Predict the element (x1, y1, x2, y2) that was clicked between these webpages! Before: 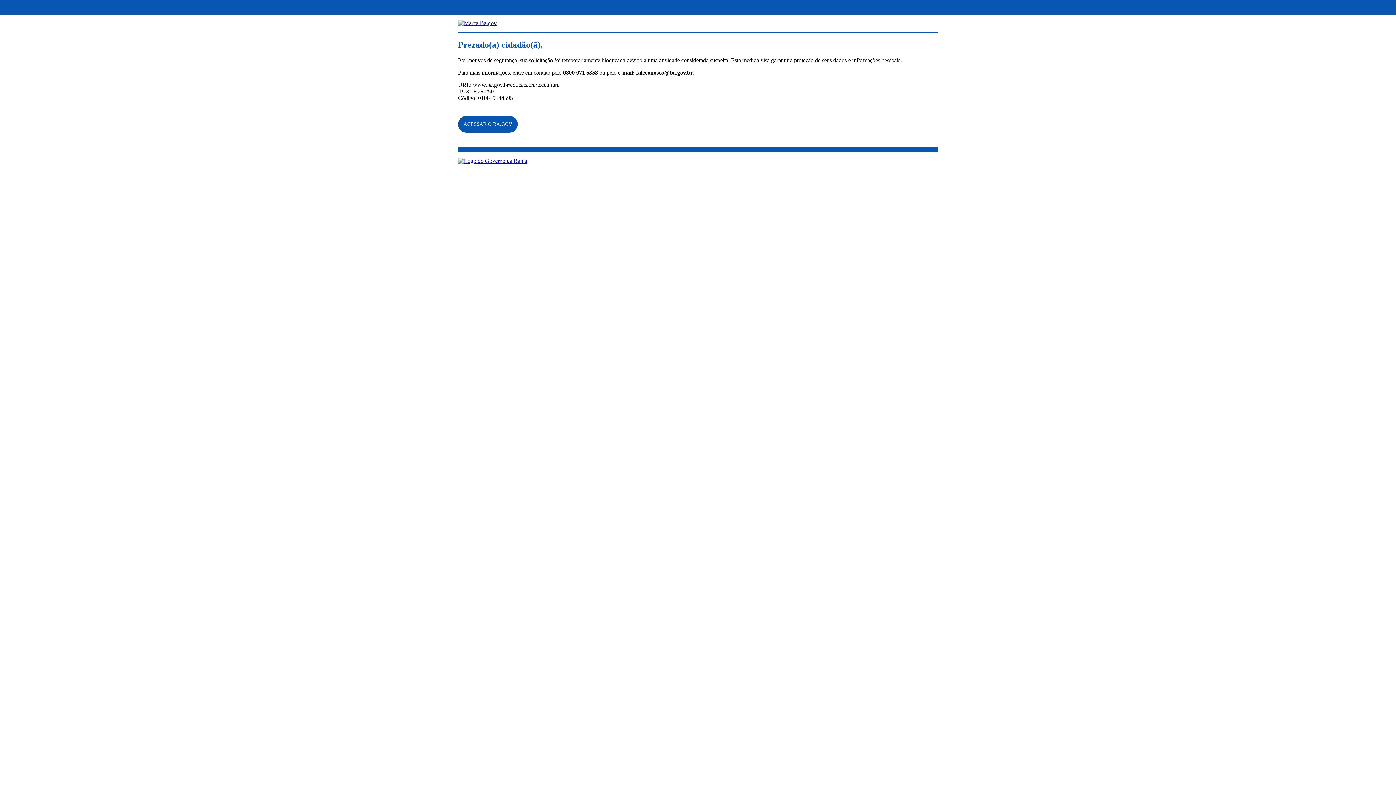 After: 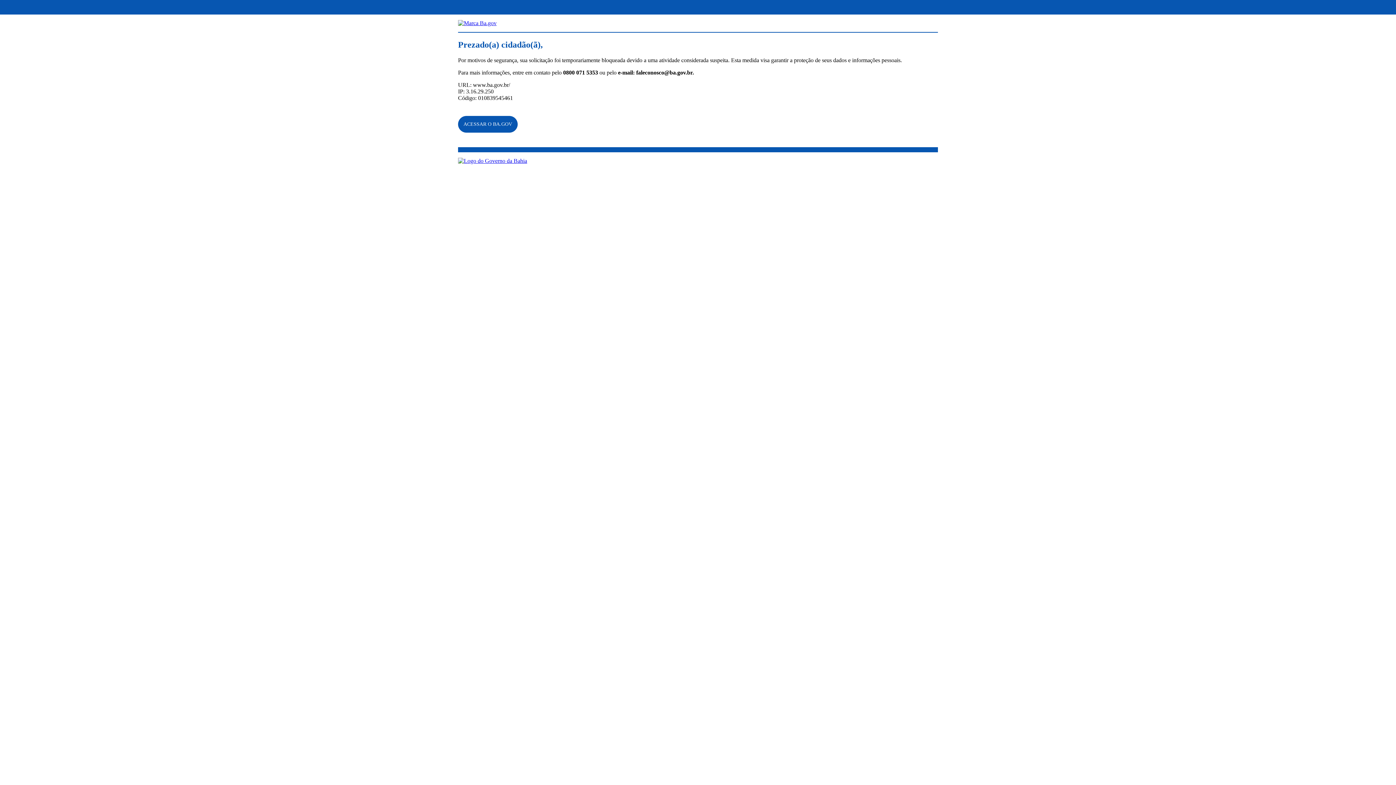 Action: label: ACESSAR O BA.GOV bbox: (463, 121, 512, 126)